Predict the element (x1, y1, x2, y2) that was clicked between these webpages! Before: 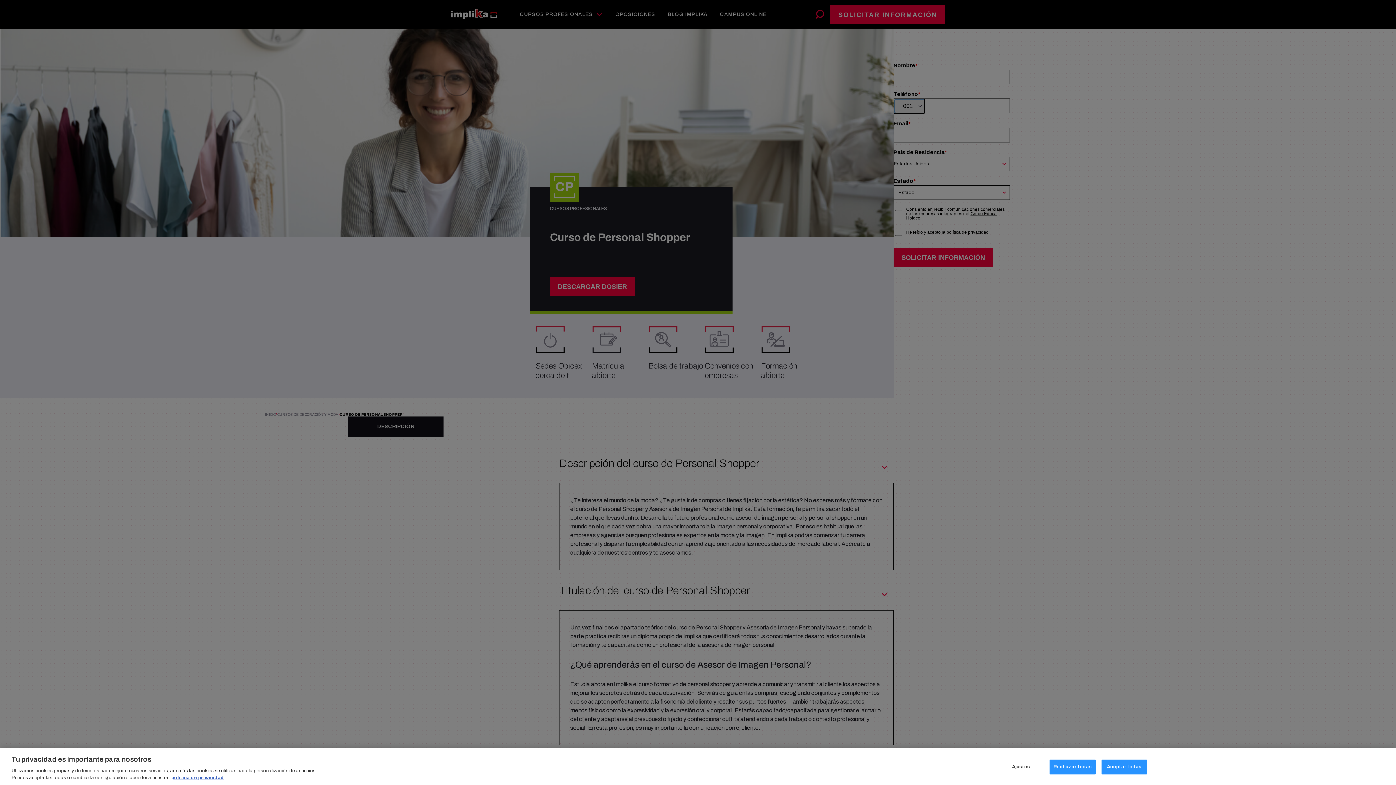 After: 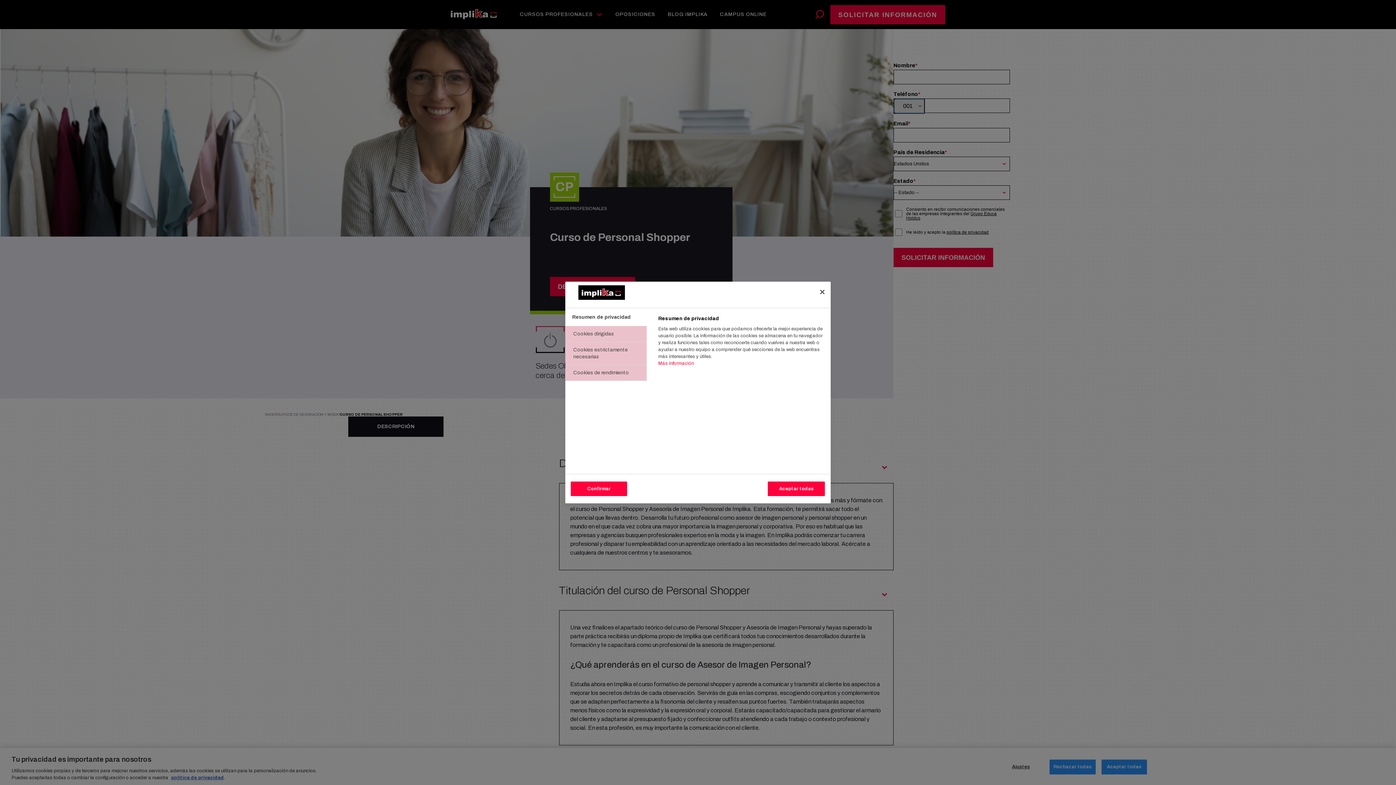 Action: label: Ajustes bbox: (998, 760, 1043, 774)